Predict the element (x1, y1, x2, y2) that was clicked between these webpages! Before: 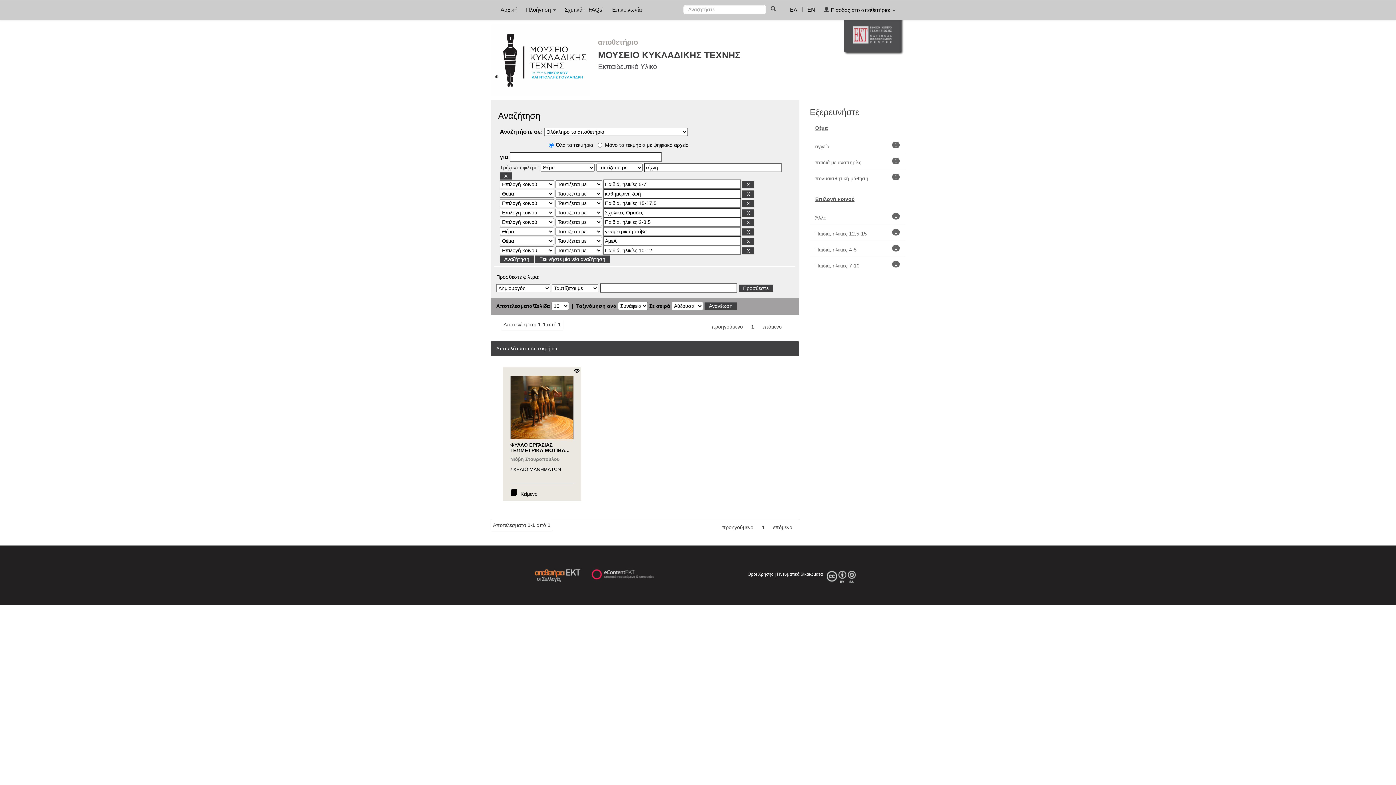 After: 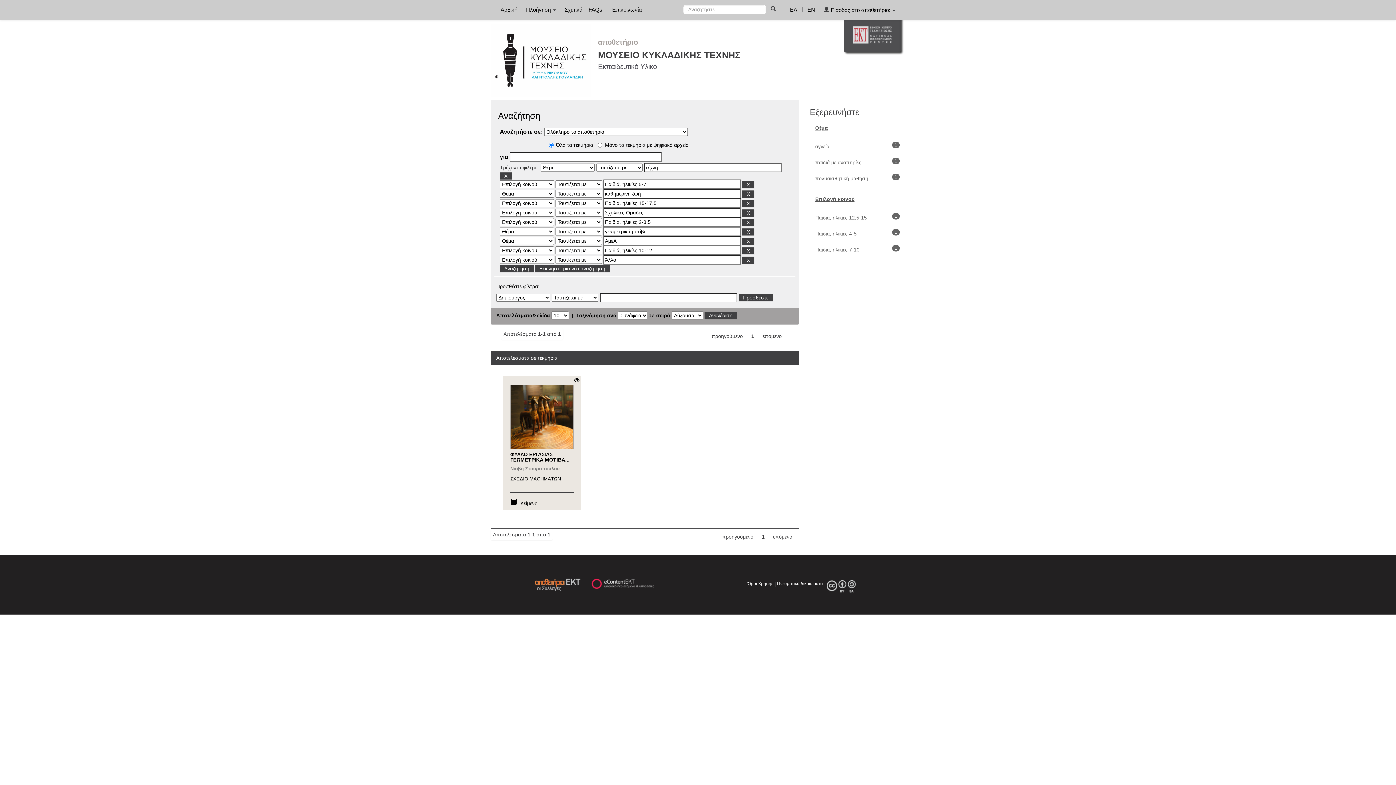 Action: bbox: (815, 214, 826, 220) label: Άλλο